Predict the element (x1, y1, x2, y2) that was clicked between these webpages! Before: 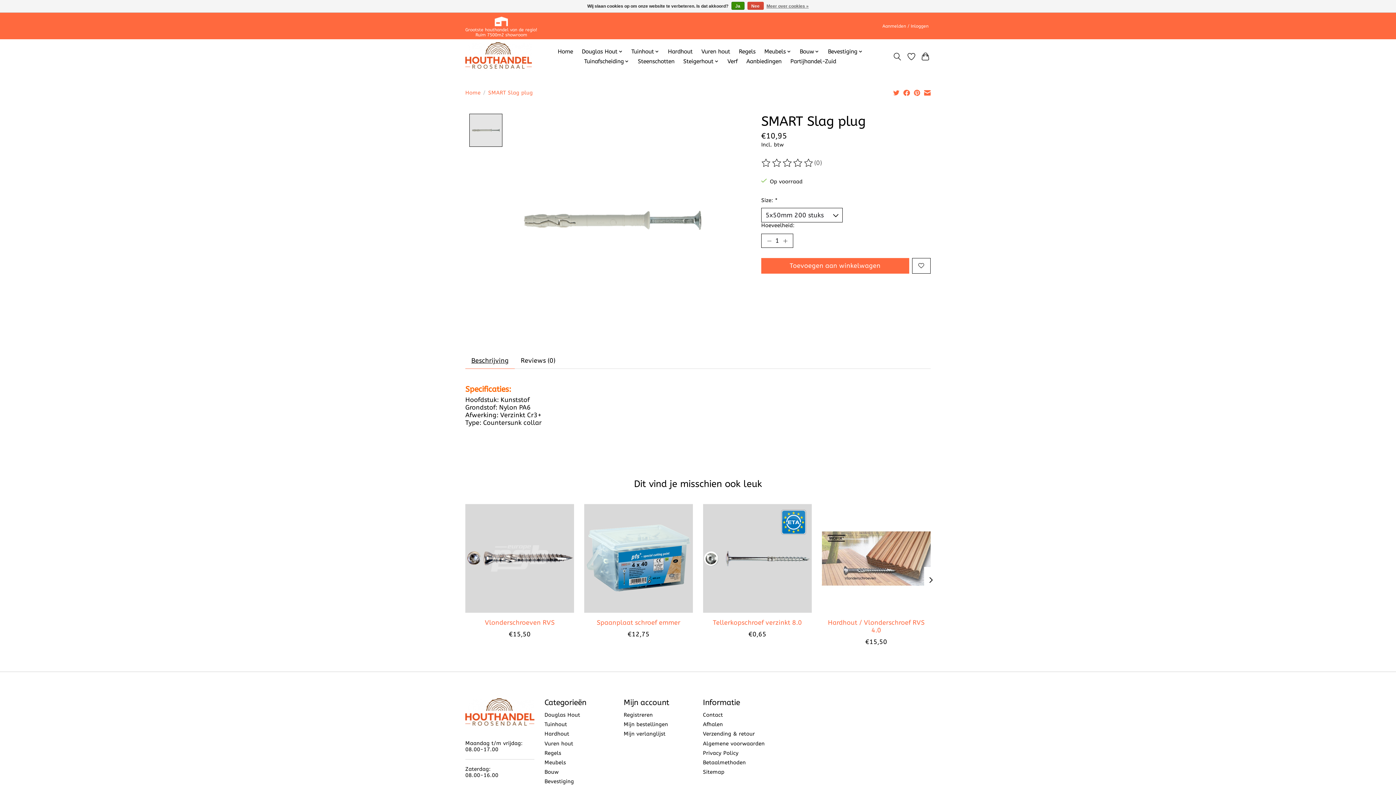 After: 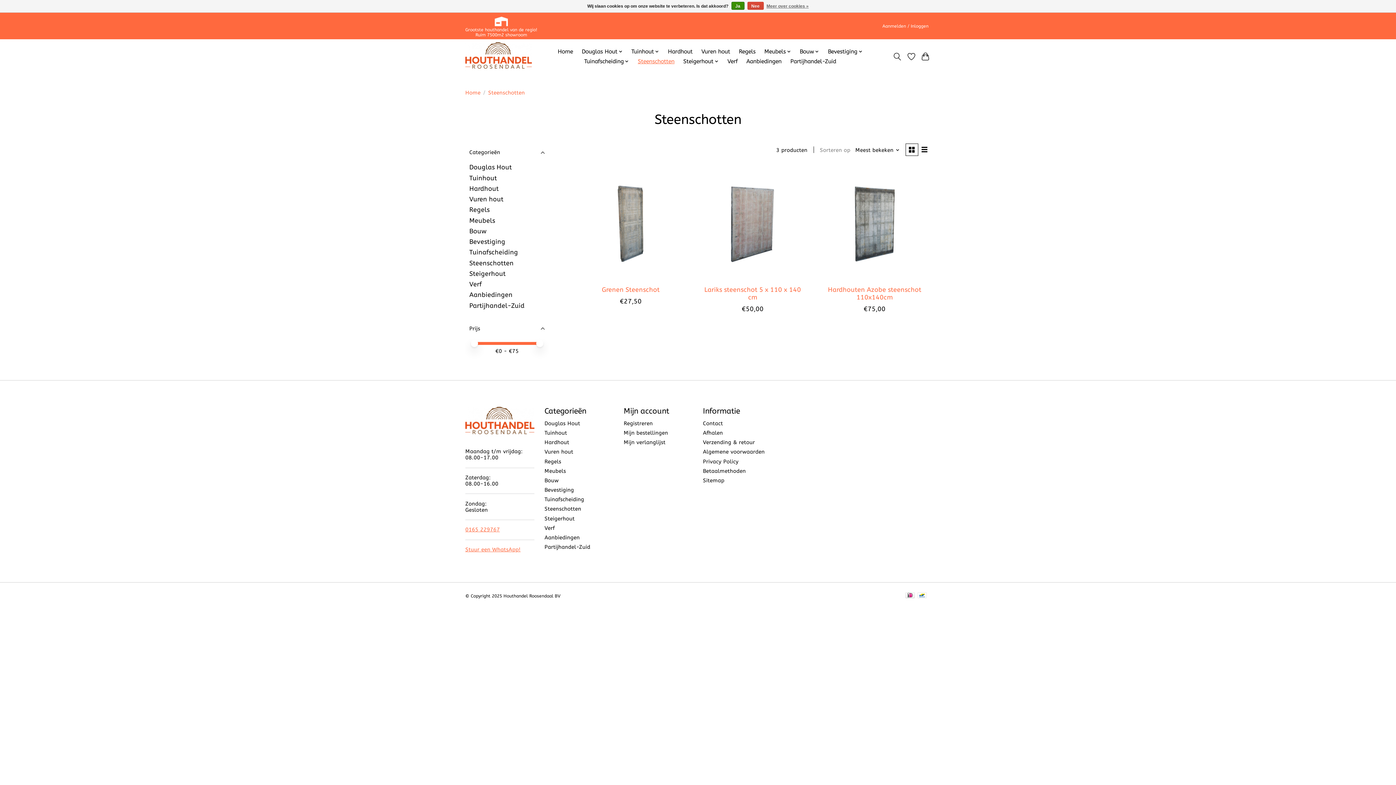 Action: label: Steenschotten bbox: (635, 56, 677, 66)